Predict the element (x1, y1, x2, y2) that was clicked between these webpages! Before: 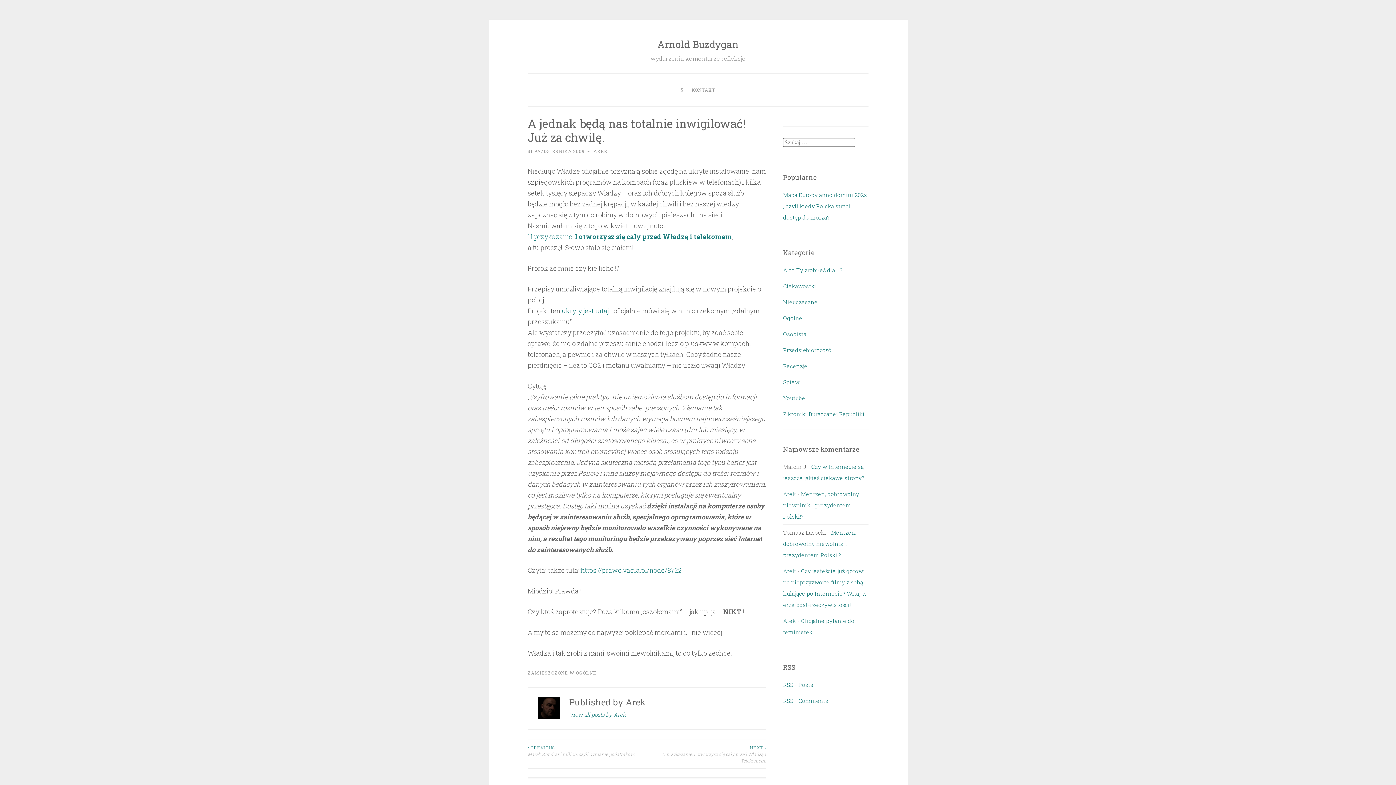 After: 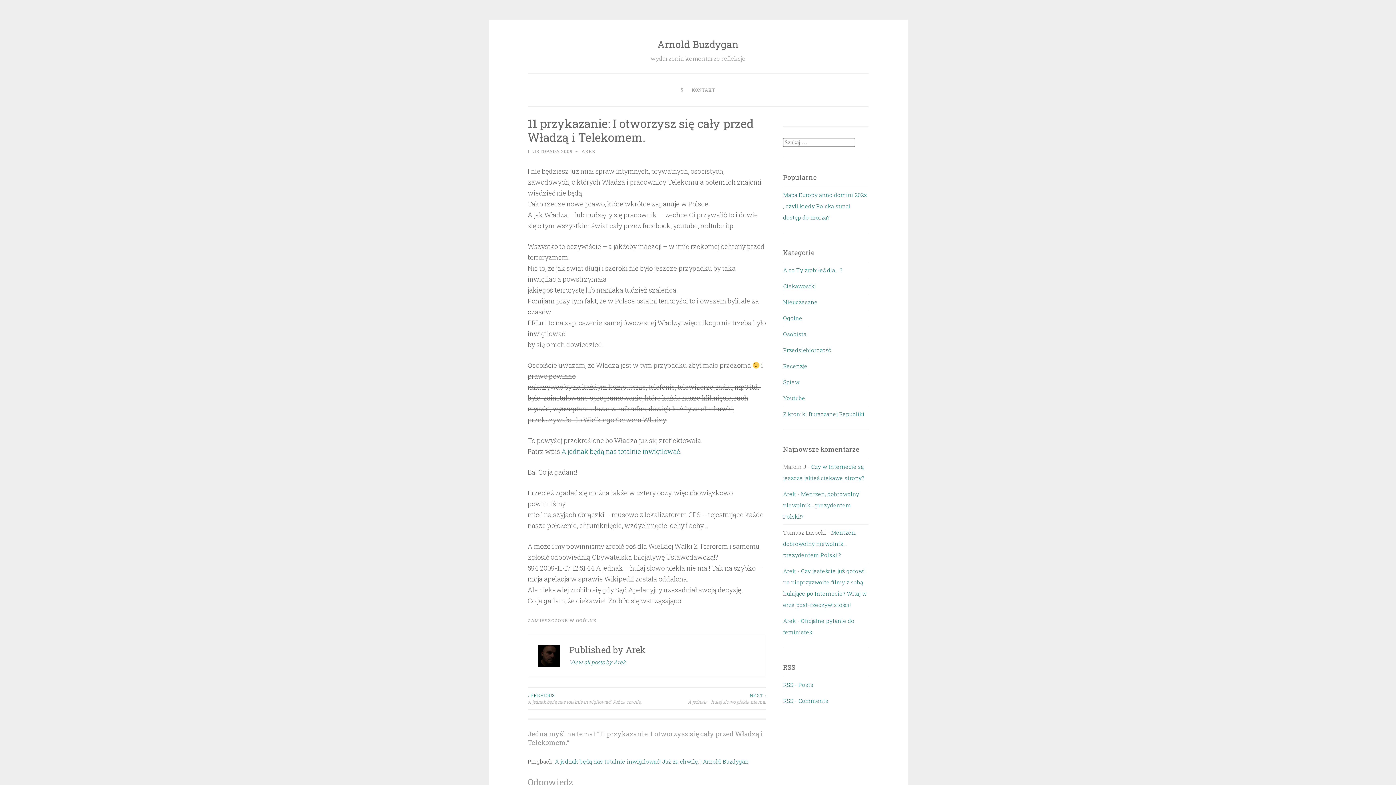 Action: bbox: (596, 232, 732, 241) label: rzysz się cały przed Władzą i telekomem